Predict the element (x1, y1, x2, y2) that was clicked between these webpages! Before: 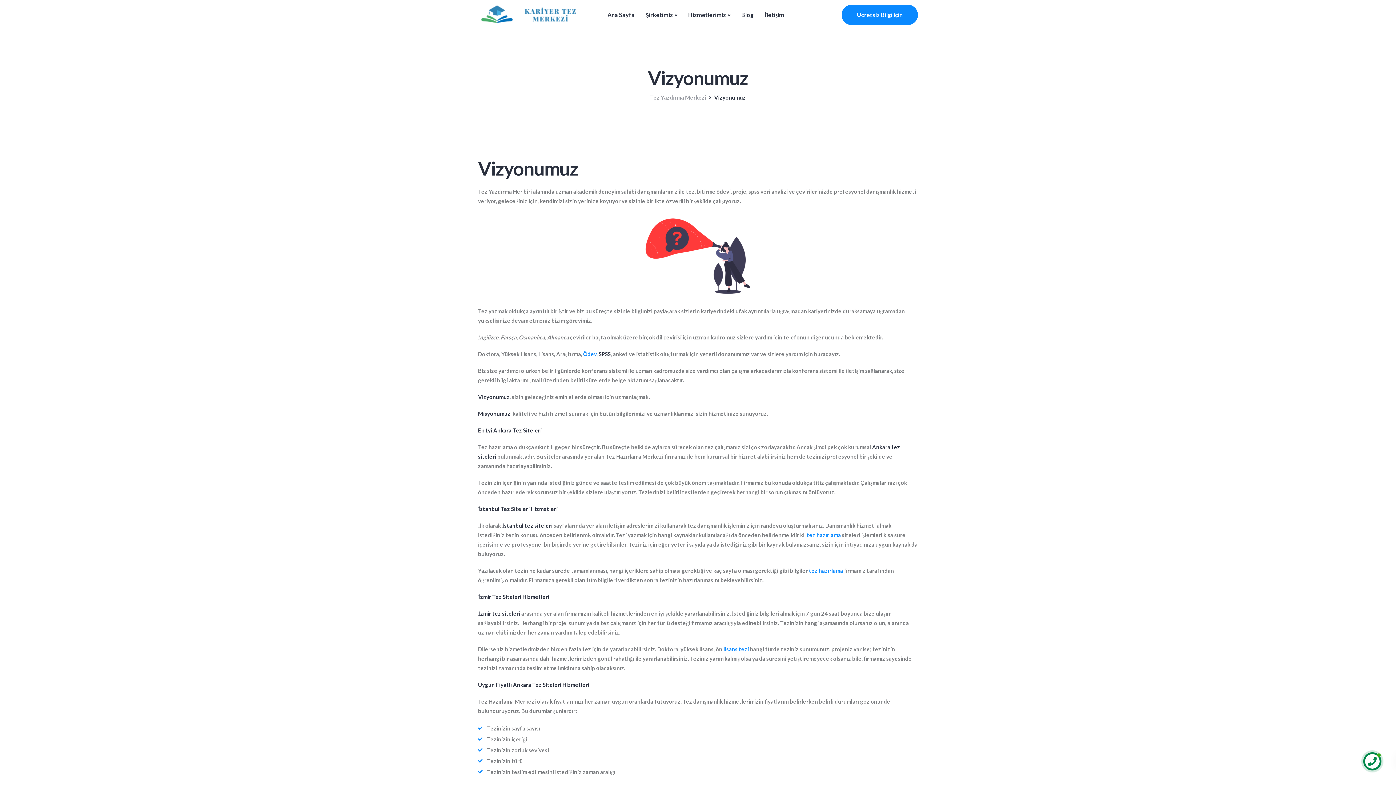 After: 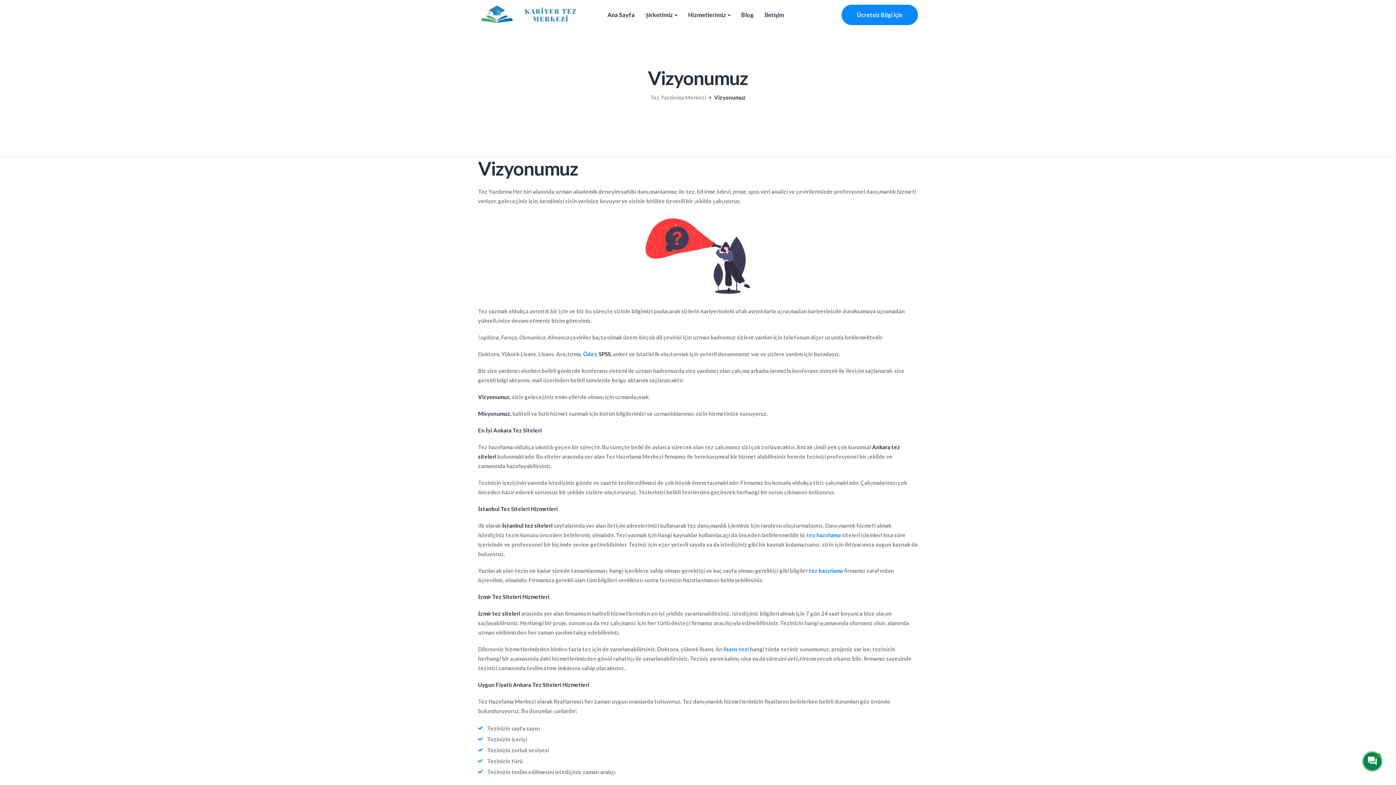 Action: bbox: (502, 522, 553, 529) label: İstanbul tez siteleri 